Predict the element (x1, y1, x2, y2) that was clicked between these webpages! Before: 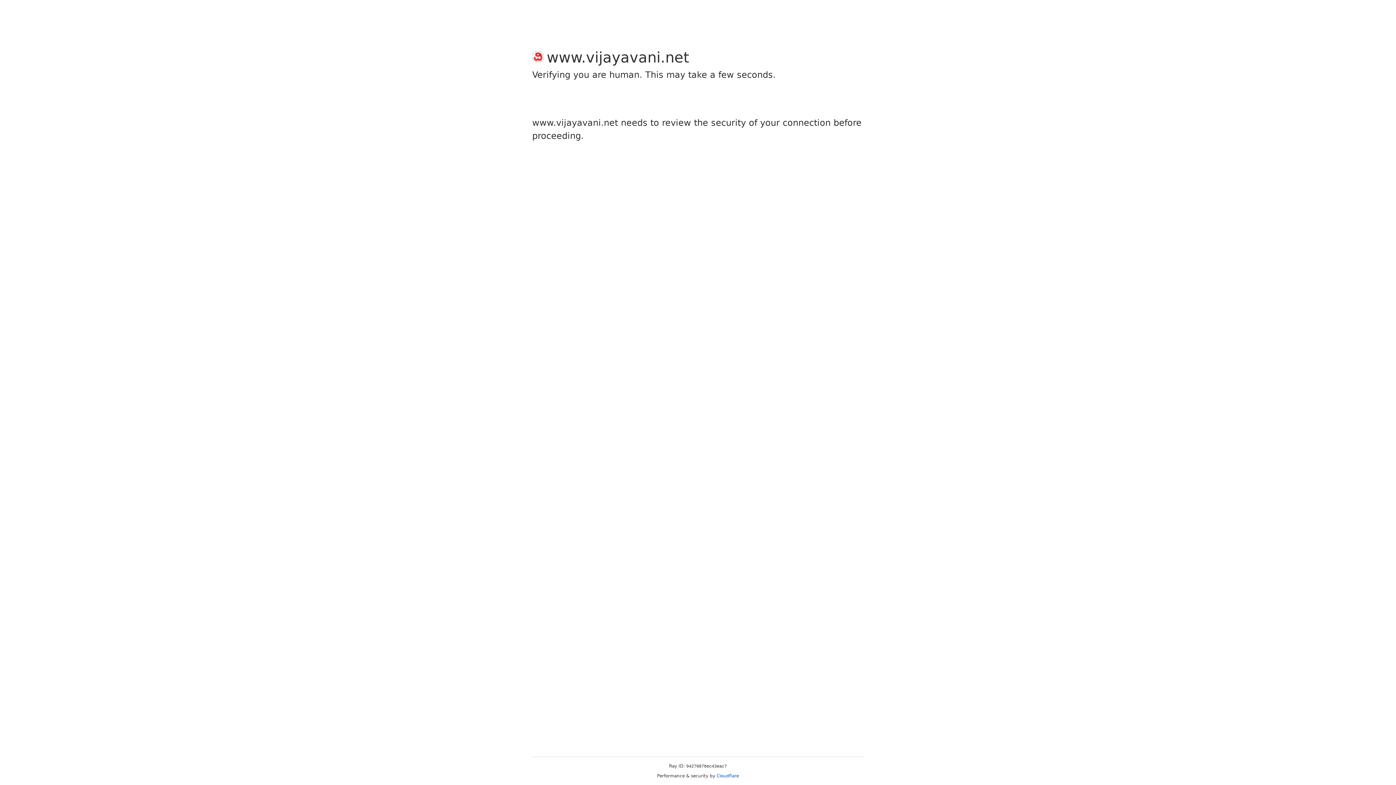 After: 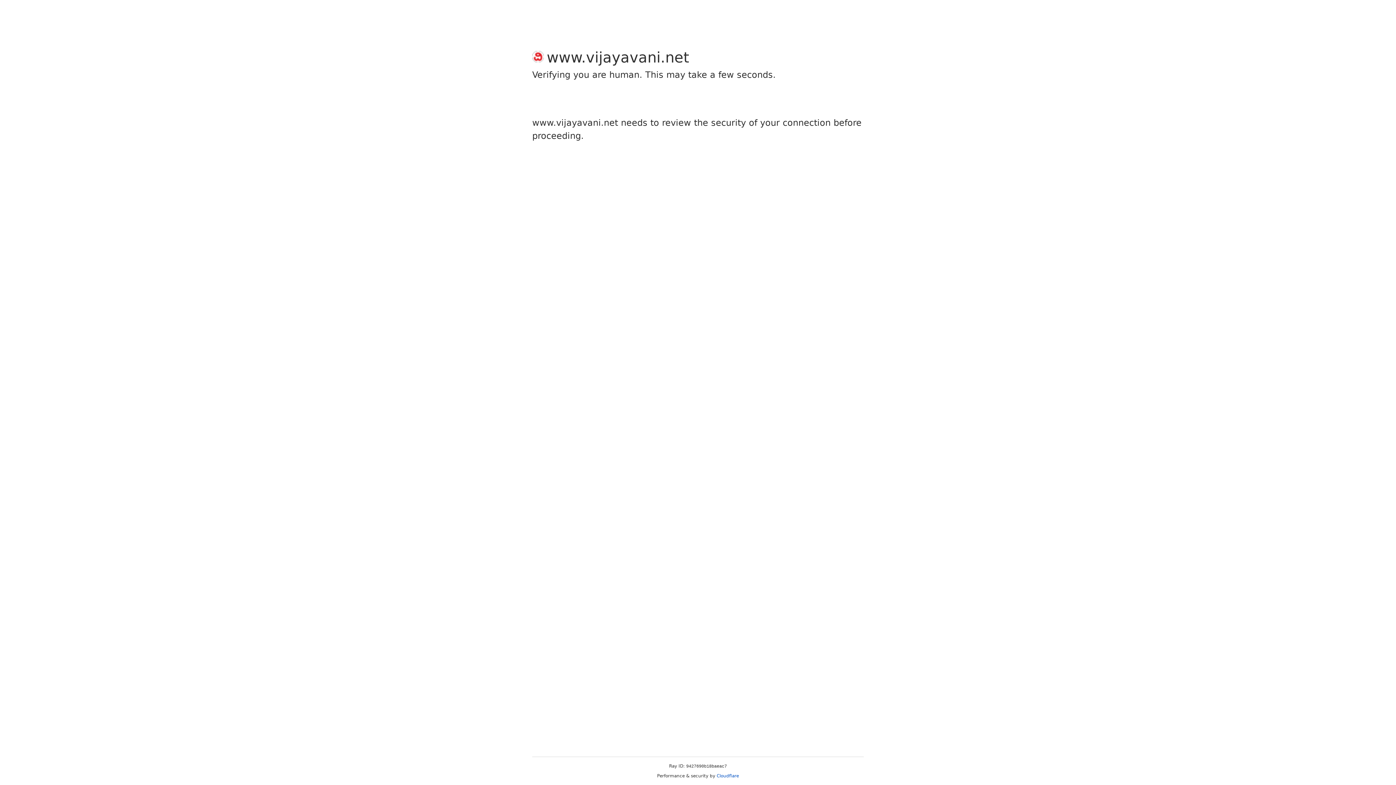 Action: bbox: (716, 773, 739, 778) label: Cloudflare